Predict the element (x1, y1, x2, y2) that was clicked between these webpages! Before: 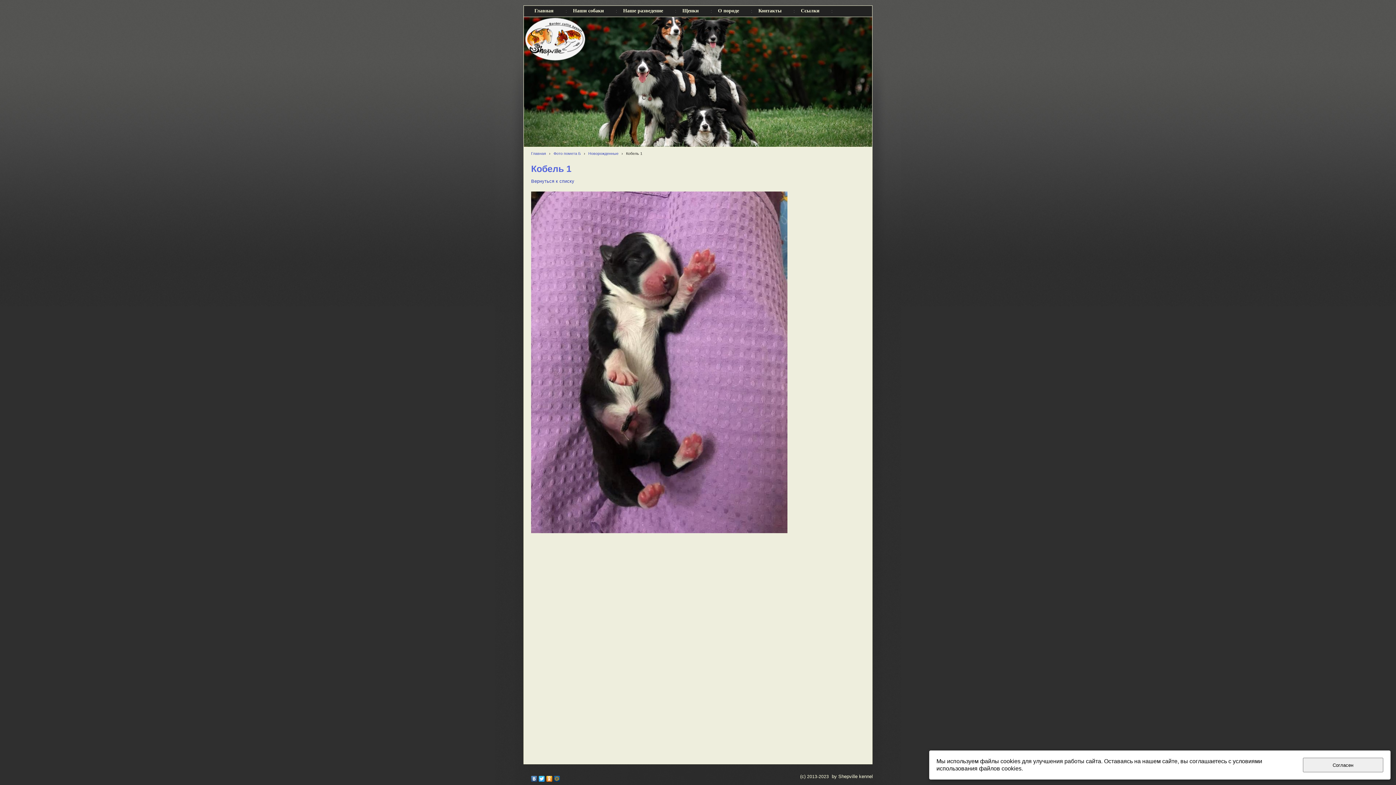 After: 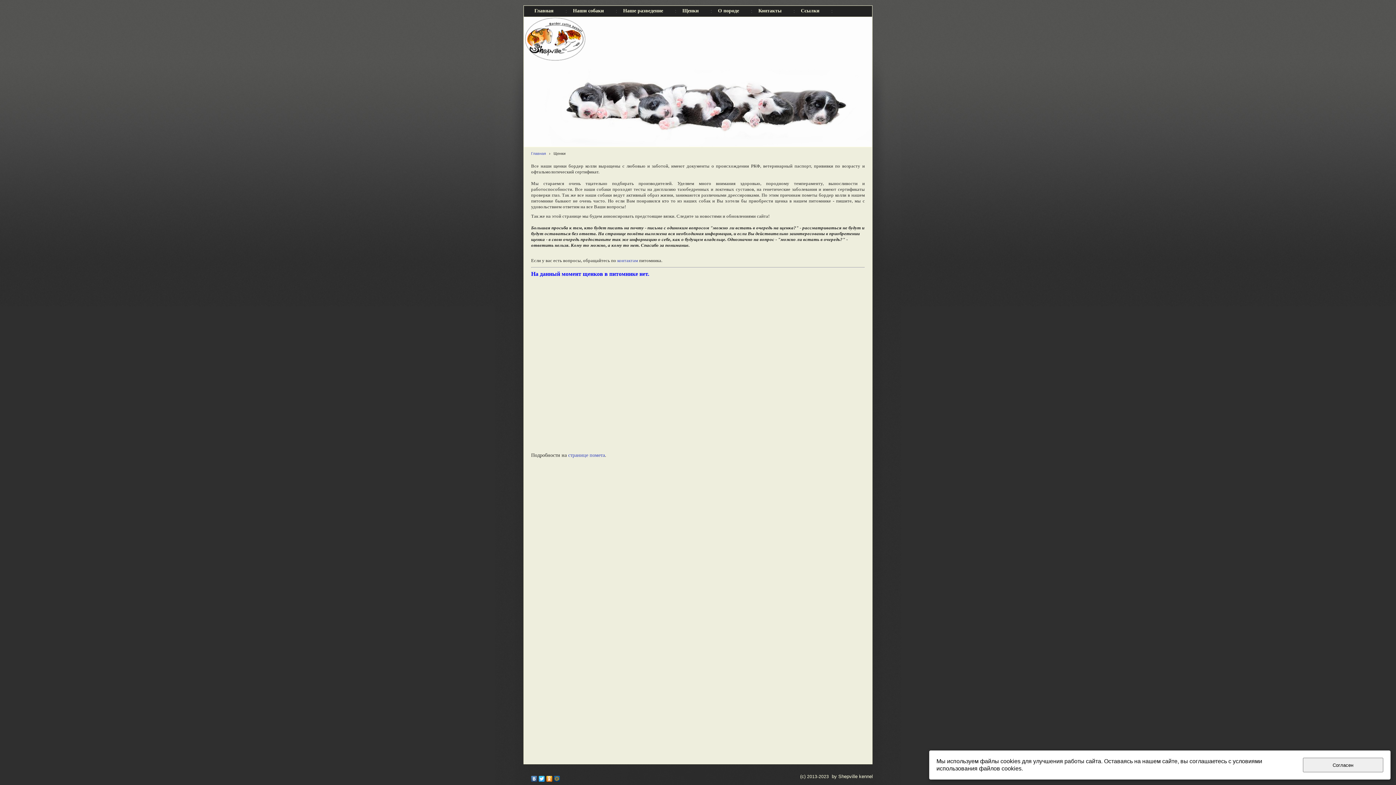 Action: label: Щенки bbox: (677, 5, 709, 16)